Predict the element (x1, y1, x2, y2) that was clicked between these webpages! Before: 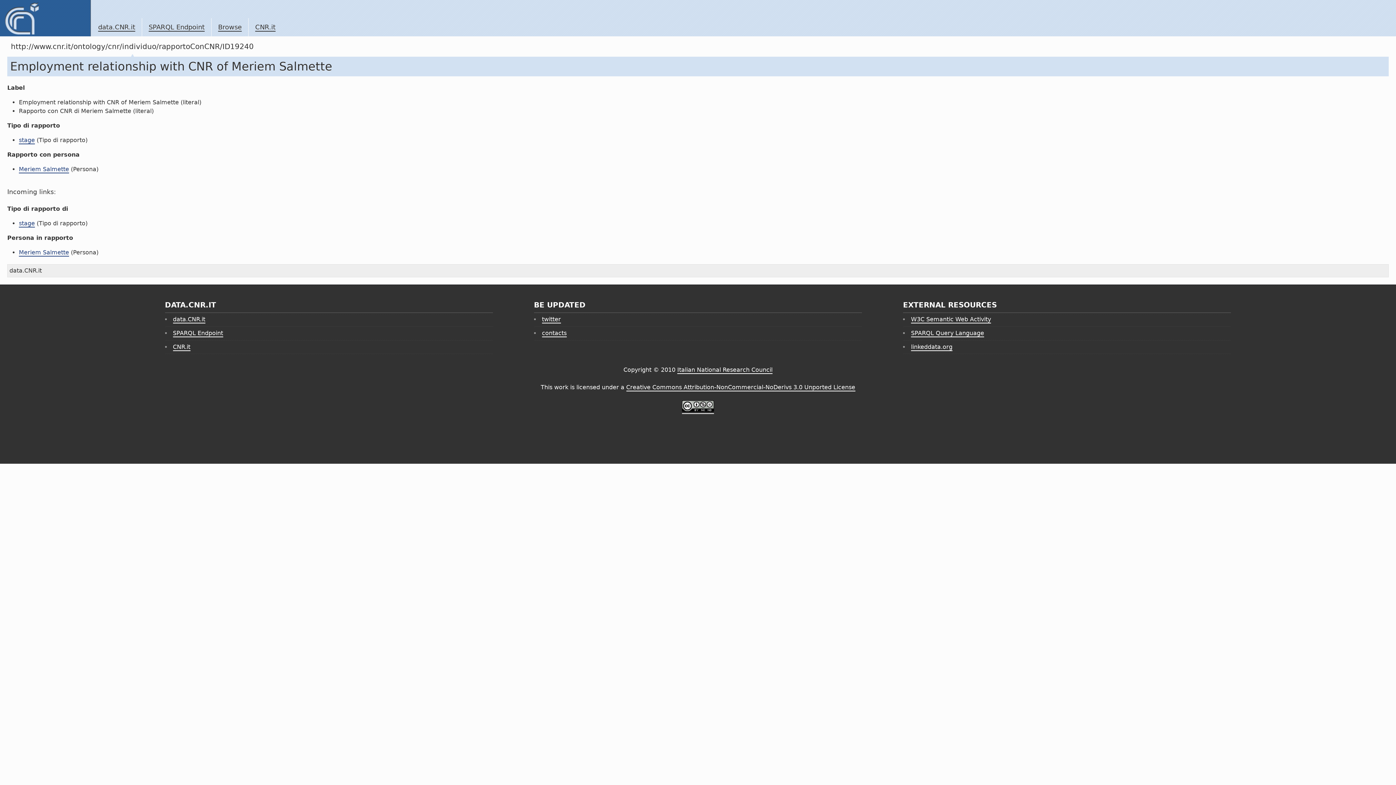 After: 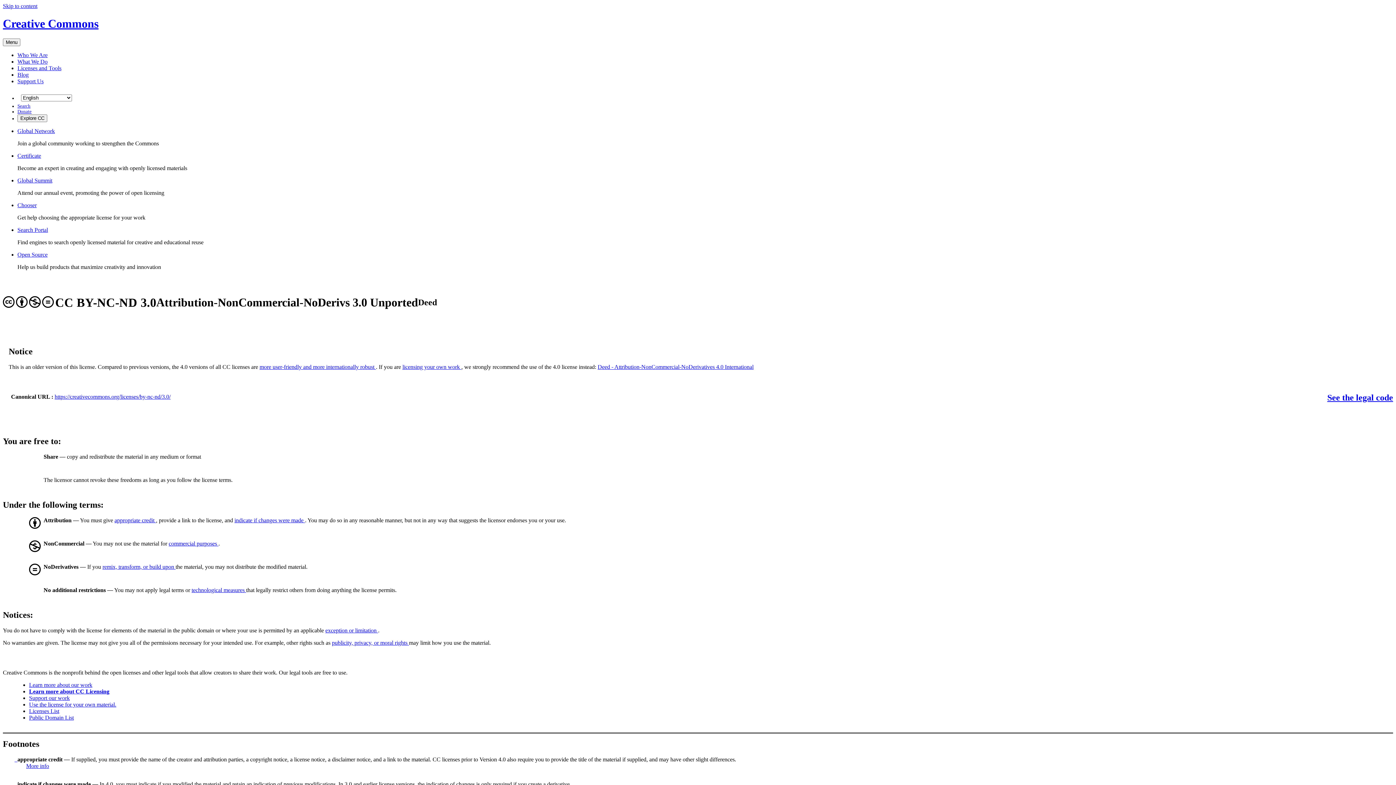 Action: bbox: (682, 406, 714, 414)